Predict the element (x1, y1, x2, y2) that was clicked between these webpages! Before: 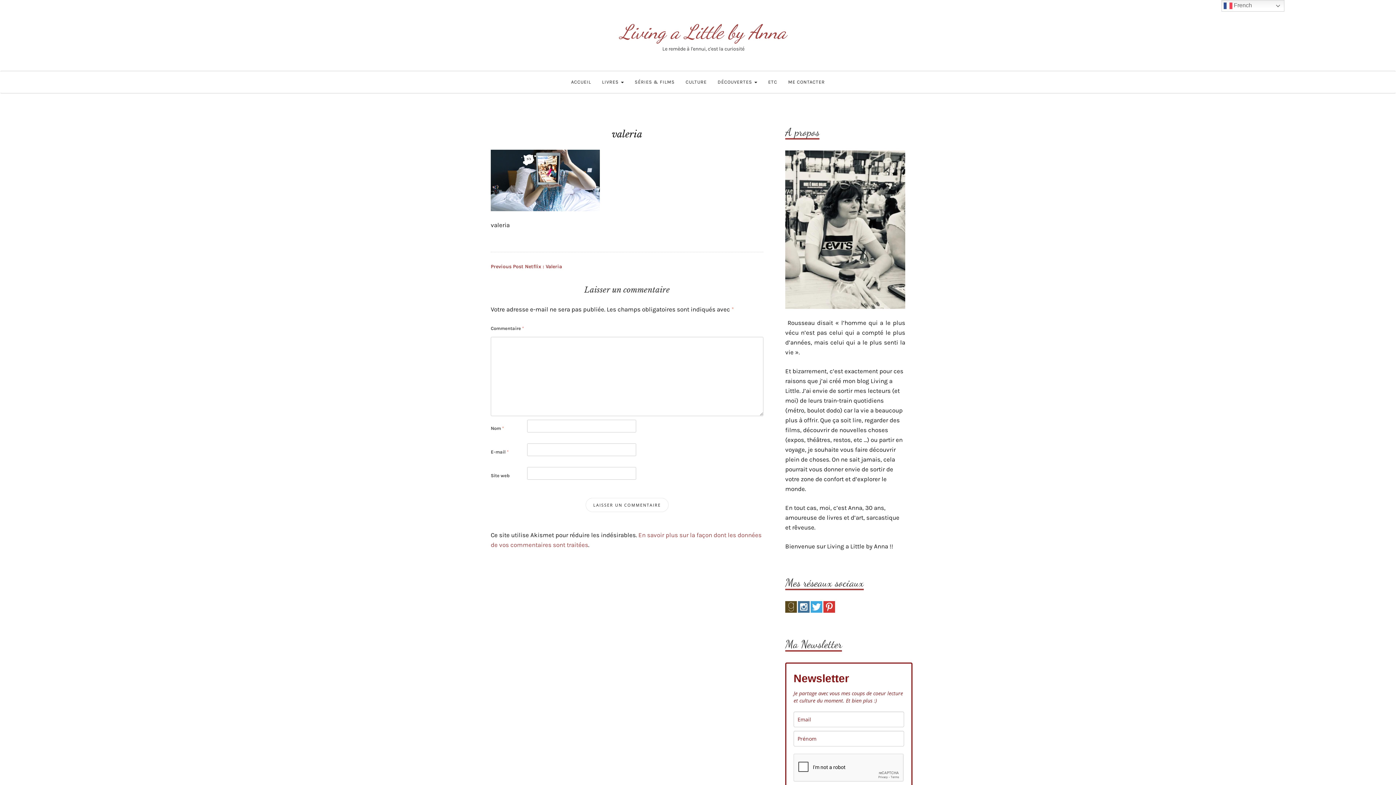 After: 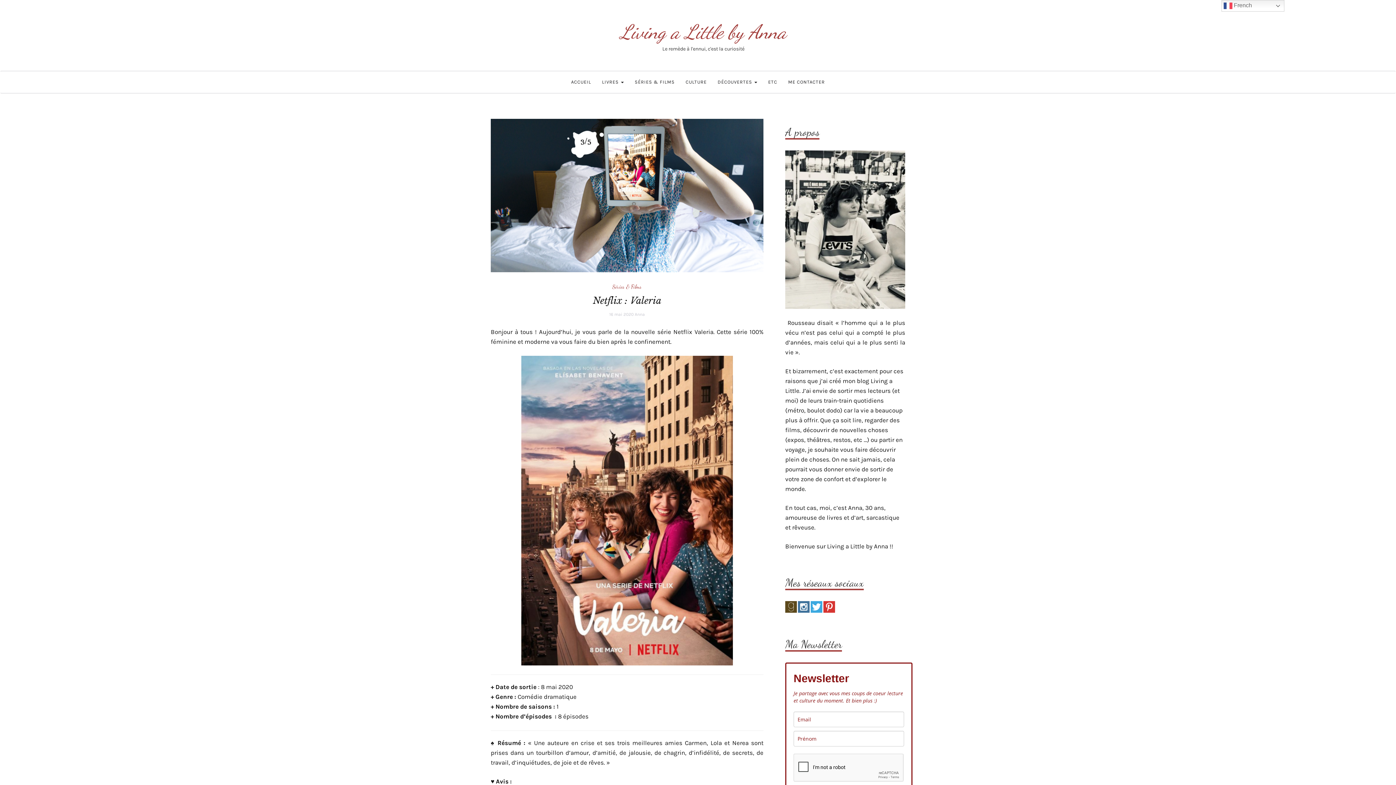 Action: bbox: (490, 263, 562, 269) label: Previous Post Netflix : Valeria